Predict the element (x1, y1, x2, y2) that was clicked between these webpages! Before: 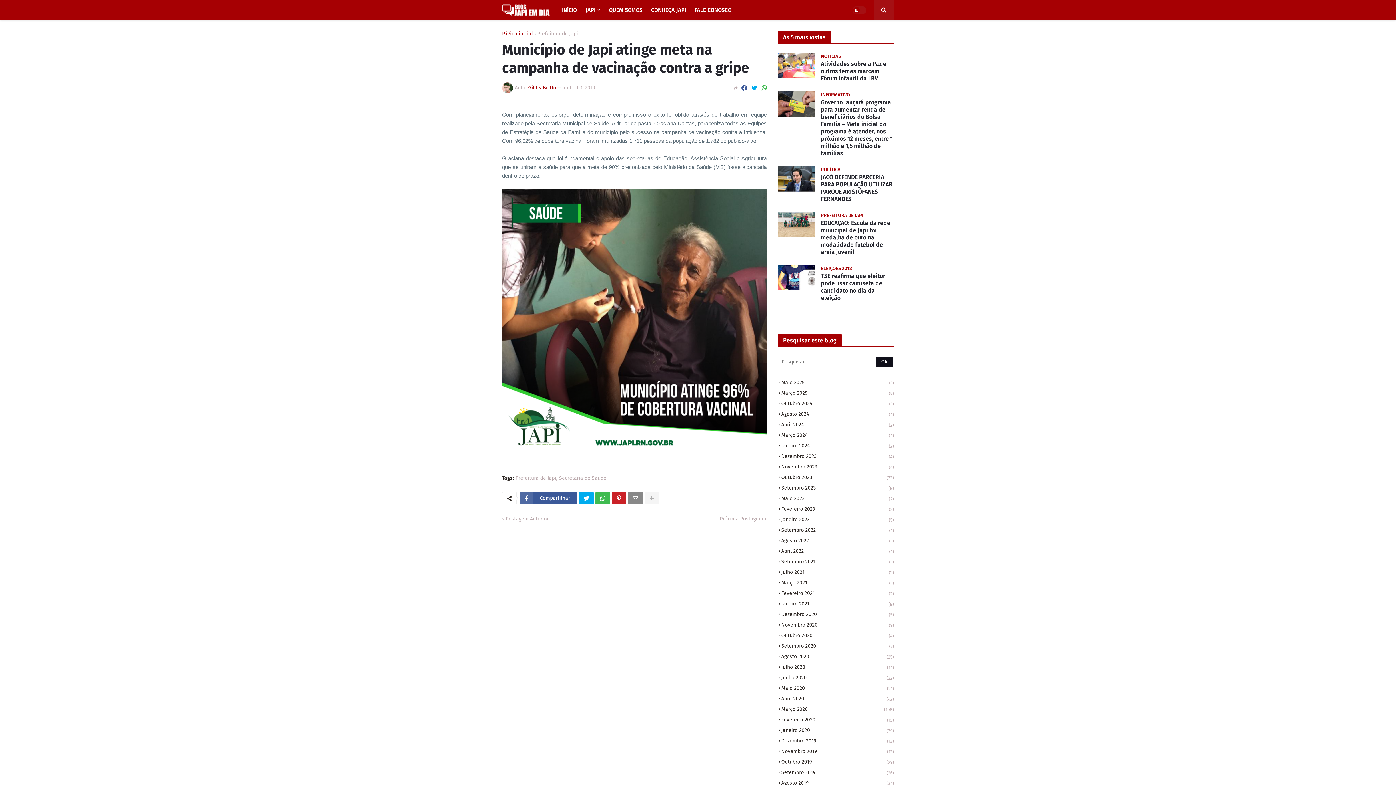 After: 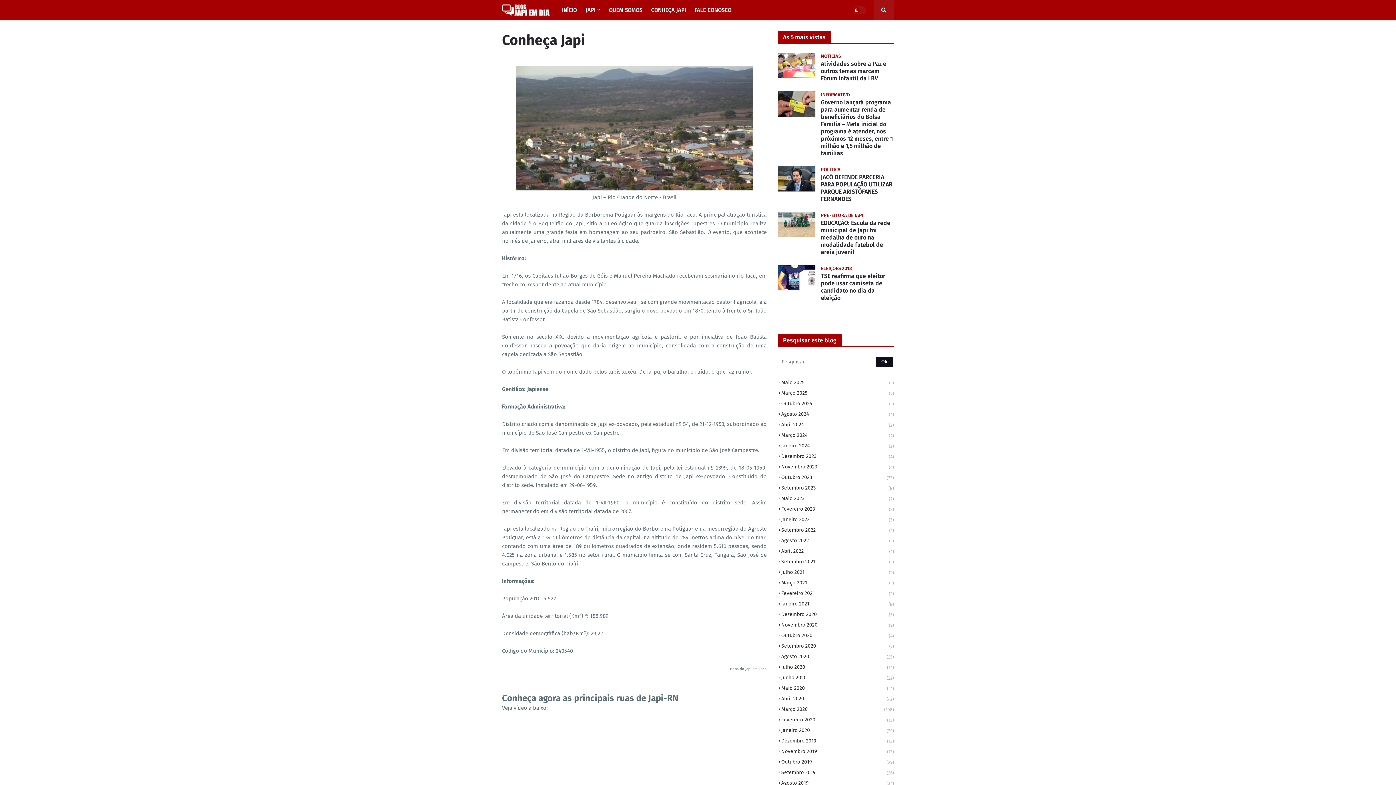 Action: bbox: (646, 0, 690, 20) label: CONHEÇA JAPI